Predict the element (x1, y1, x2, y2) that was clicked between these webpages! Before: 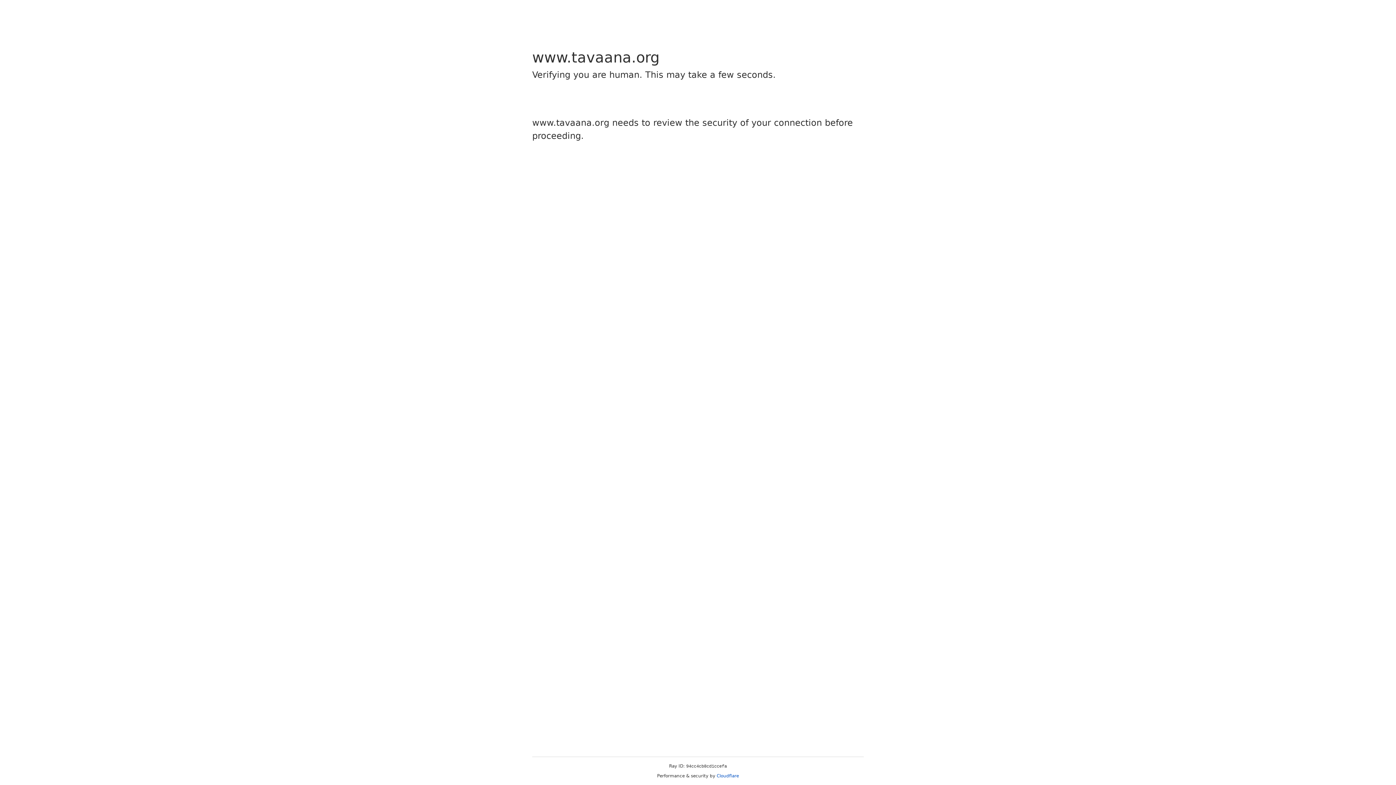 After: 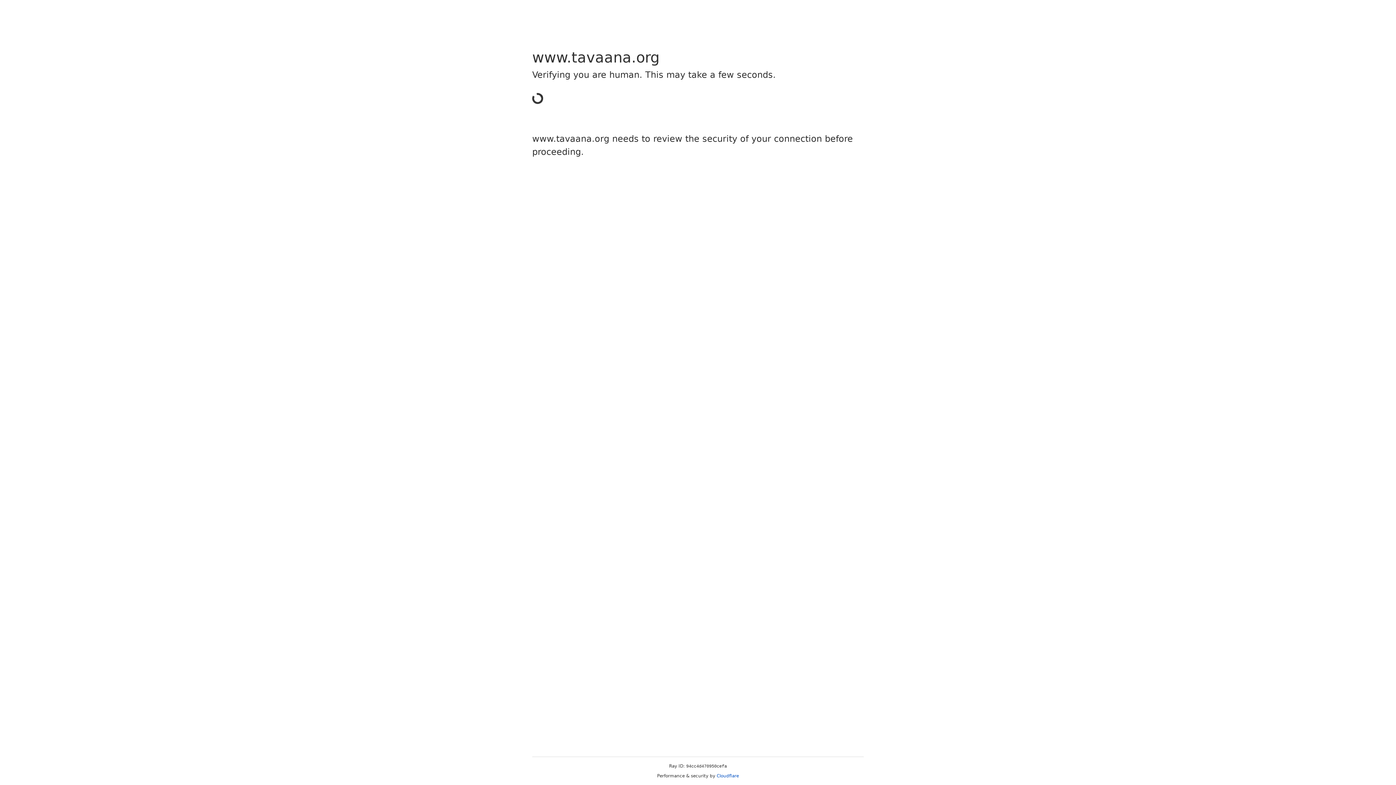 Action: bbox: (716, 773, 739, 778) label: Cloudflare